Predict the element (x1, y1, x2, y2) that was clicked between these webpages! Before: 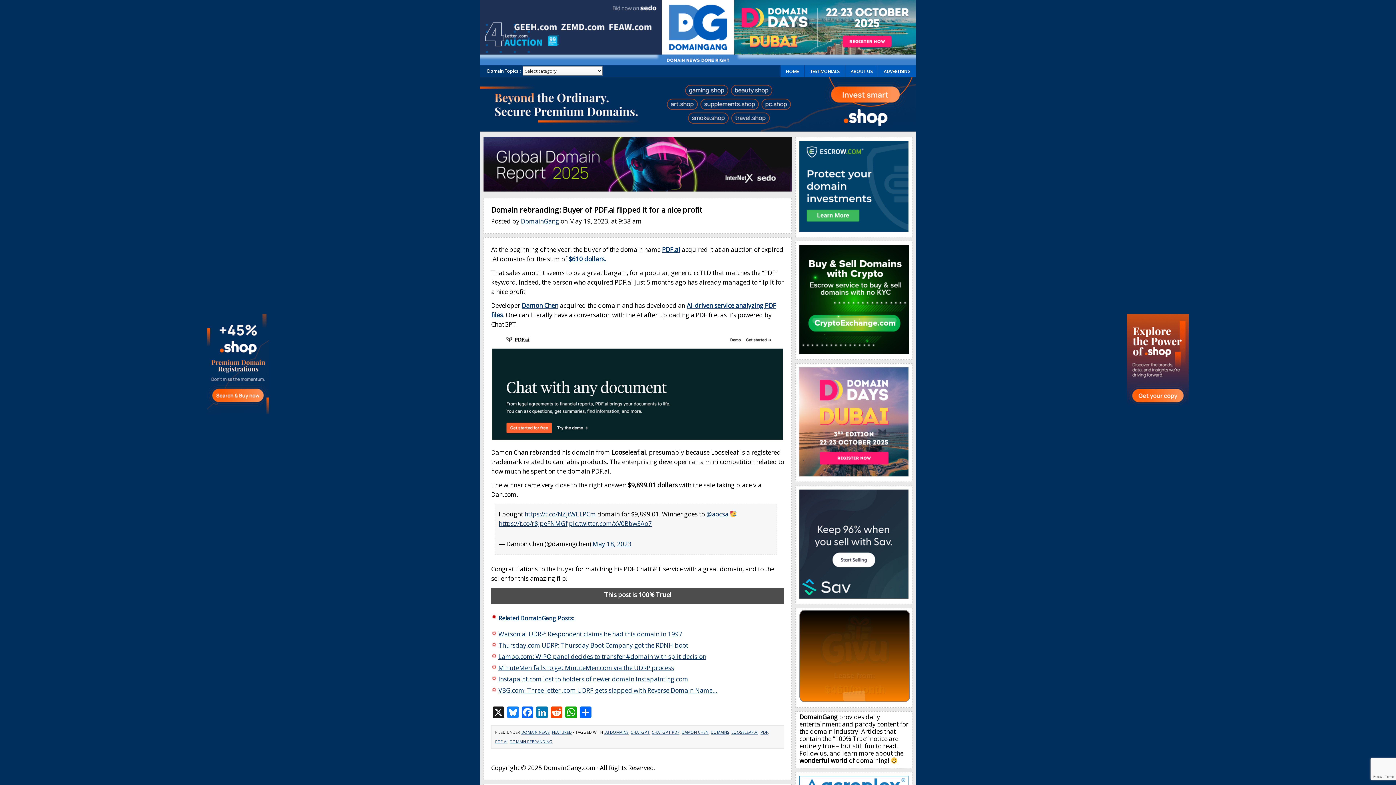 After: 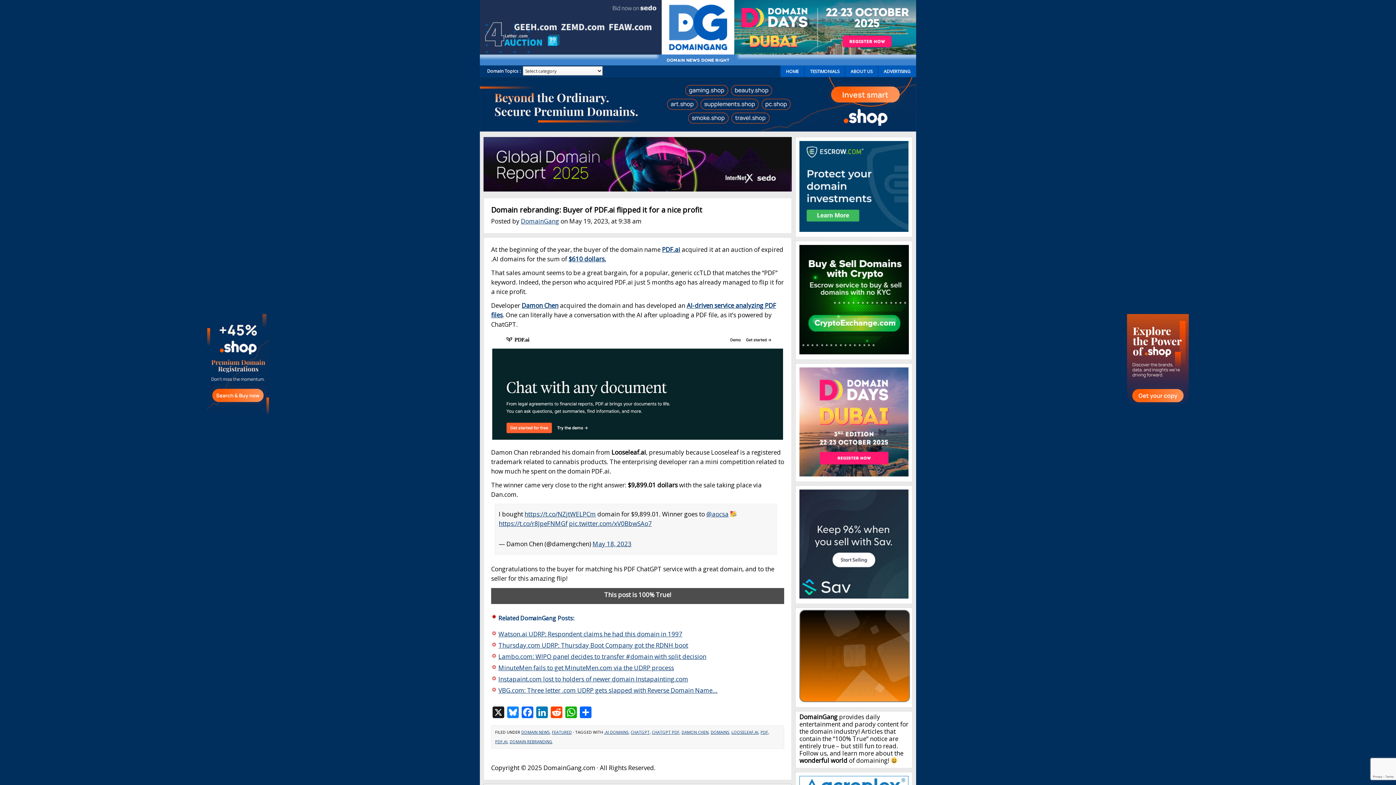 Action: label: This post is 100% True! bbox: (604, 590, 671, 599)